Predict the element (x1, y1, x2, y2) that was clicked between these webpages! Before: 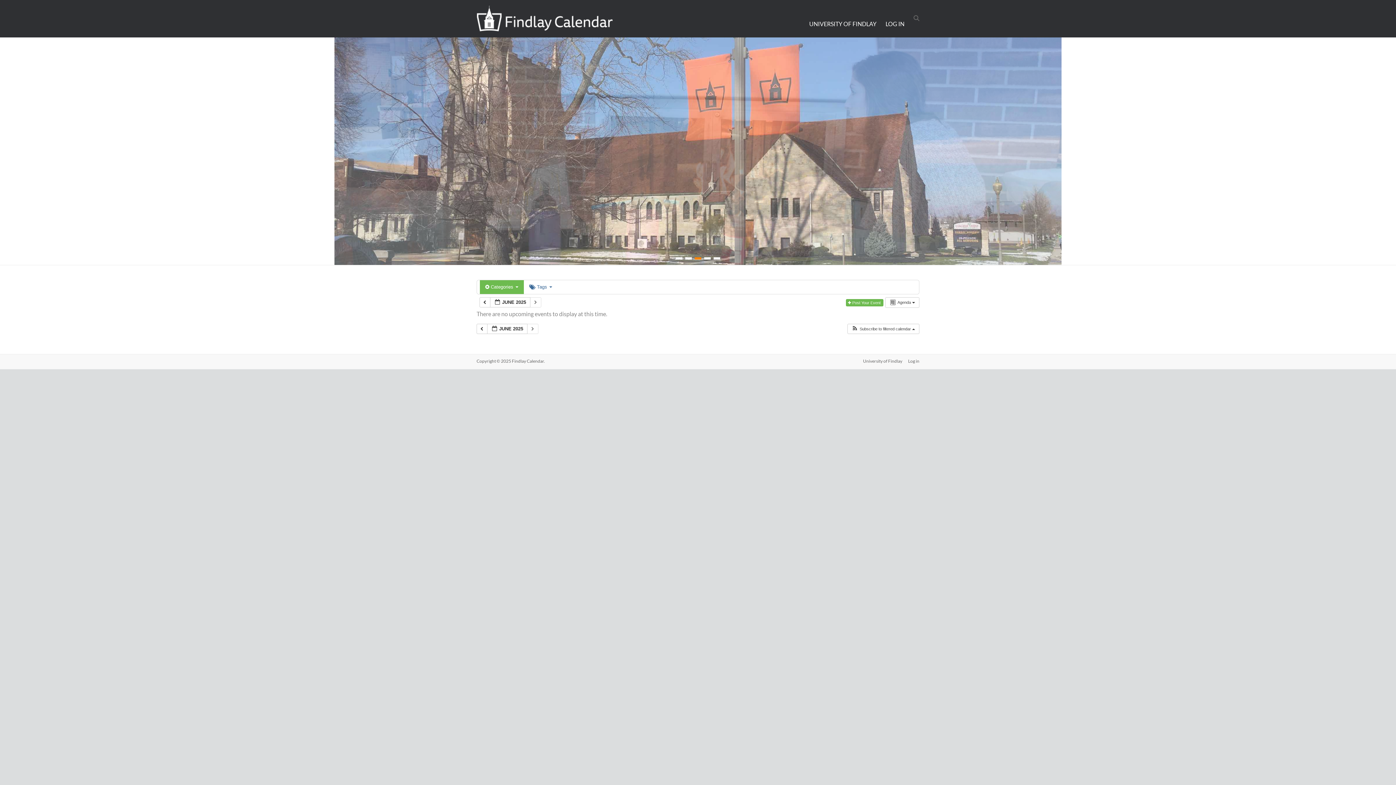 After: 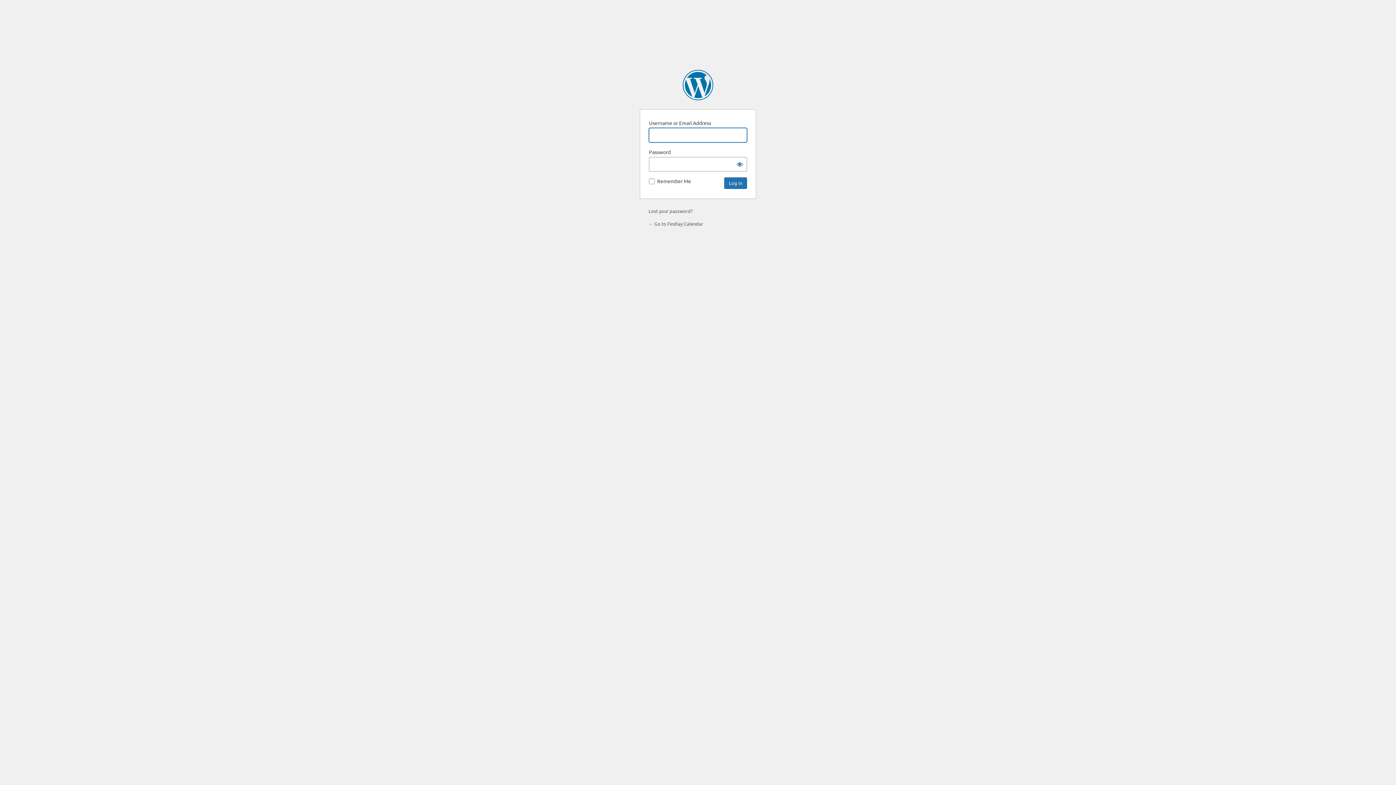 Action: bbox: (885, 12, 904, 23) label: LOG IN